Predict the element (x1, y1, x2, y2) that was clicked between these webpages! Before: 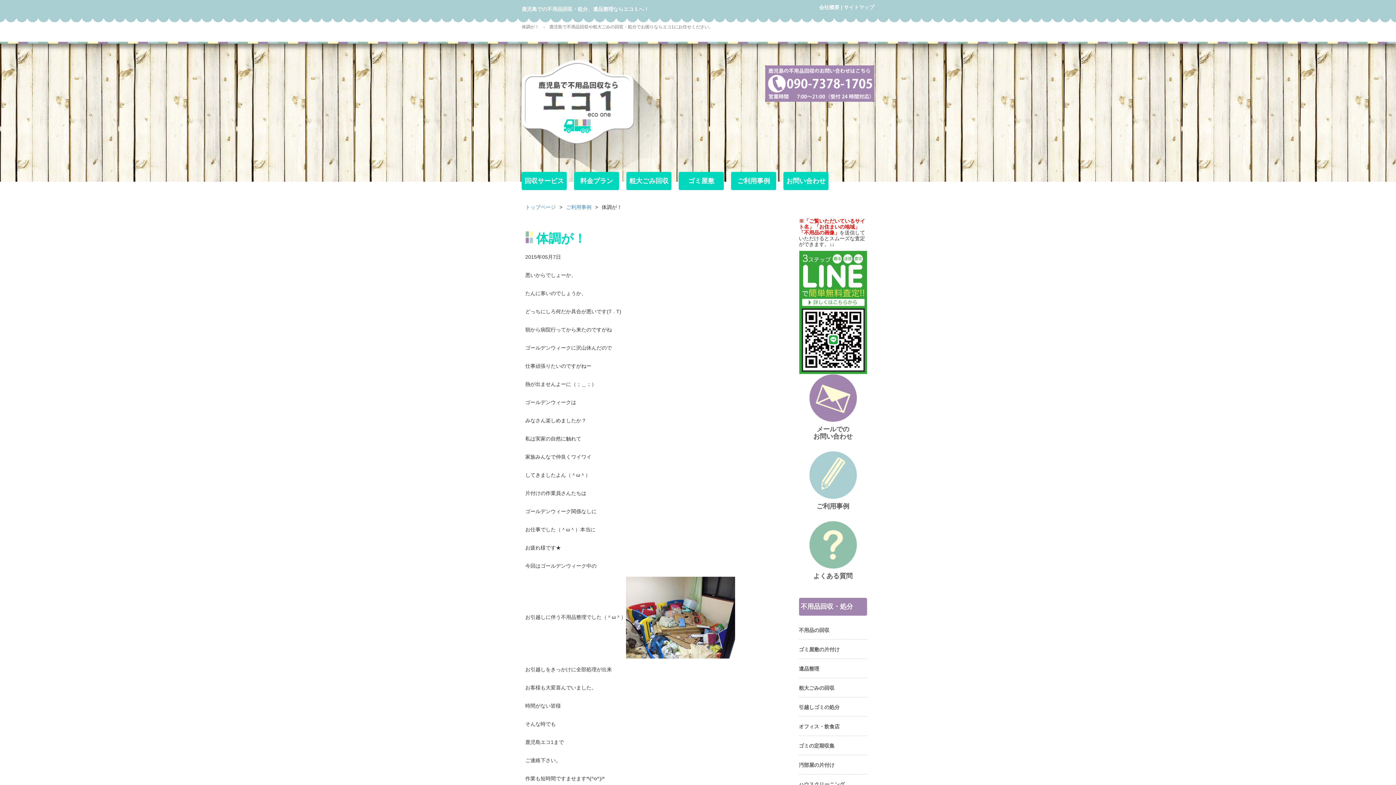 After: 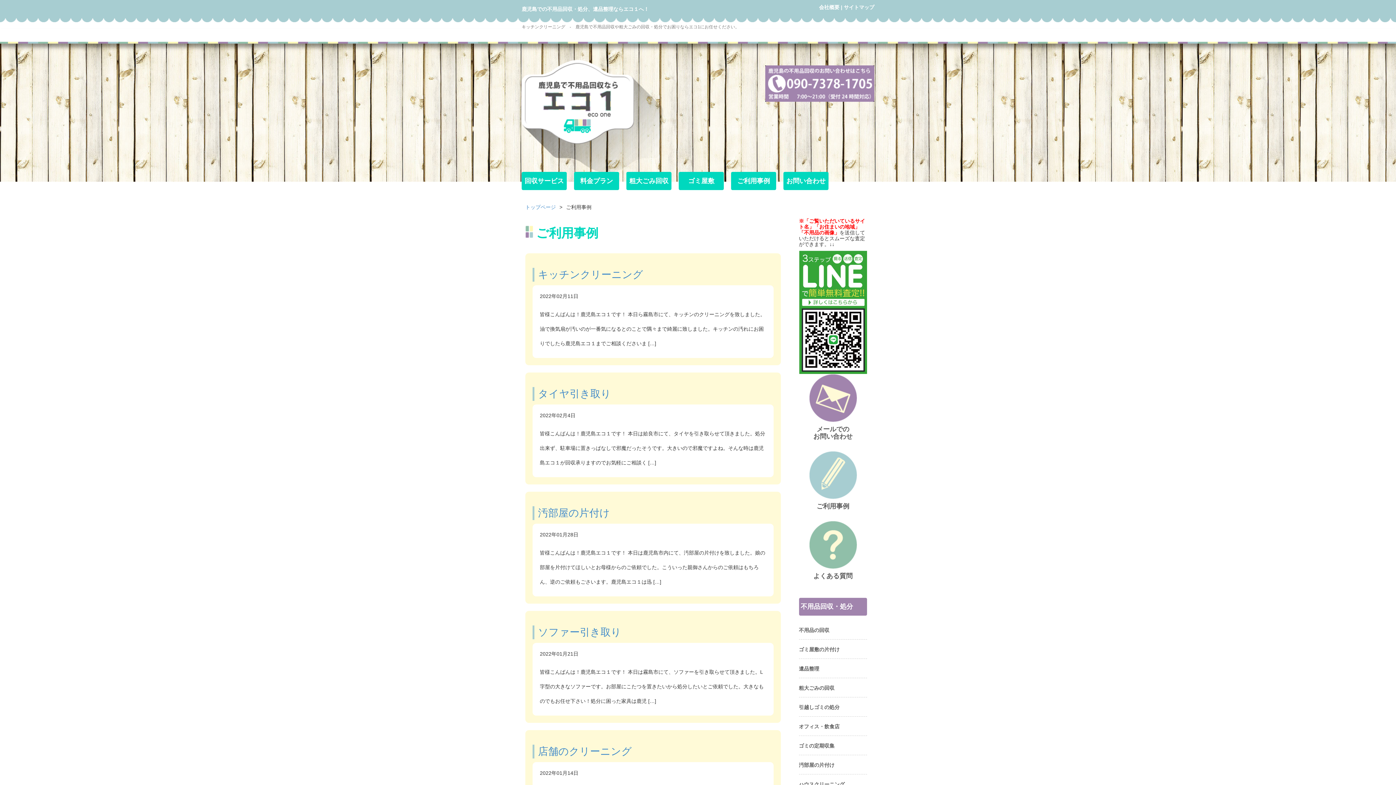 Action: label: ご利用事例 bbox: (566, 204, 591, 210)